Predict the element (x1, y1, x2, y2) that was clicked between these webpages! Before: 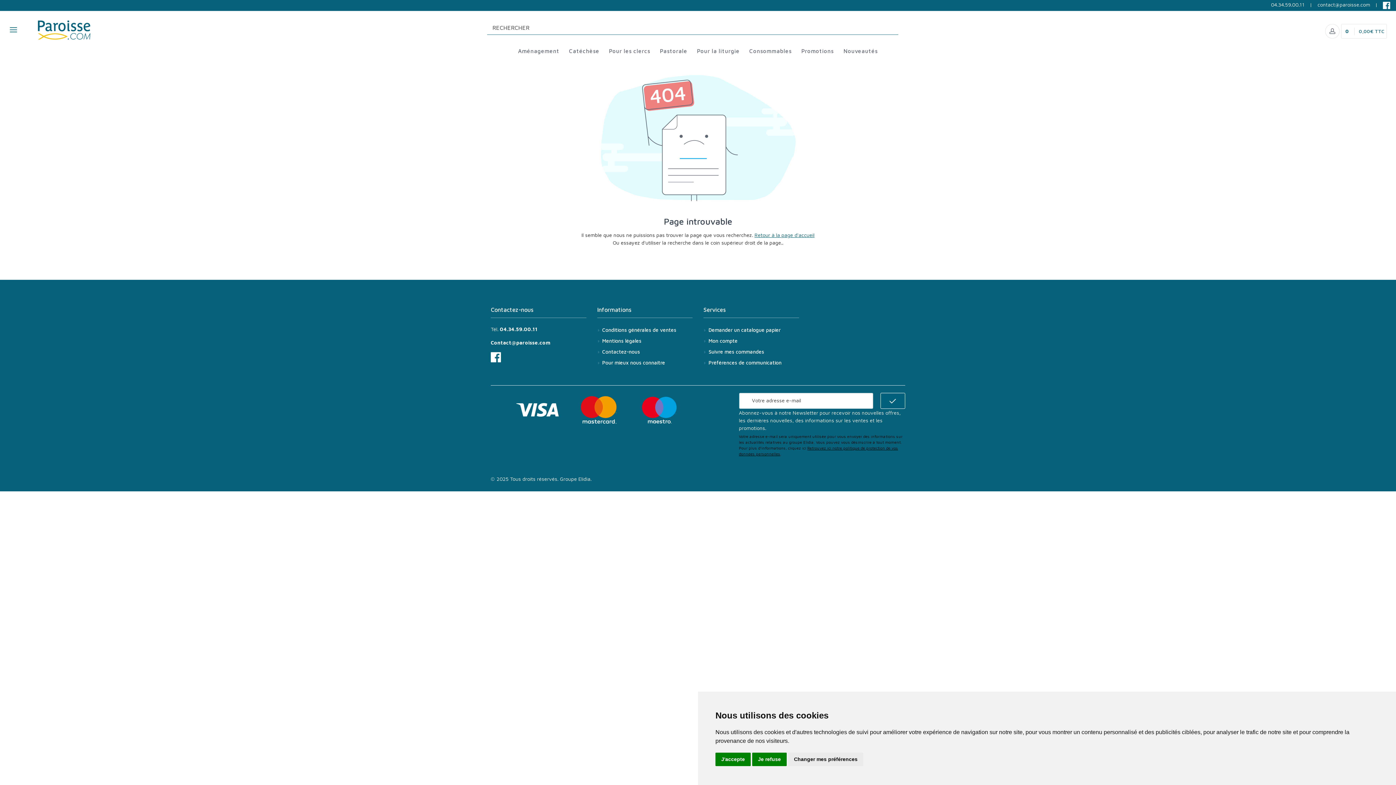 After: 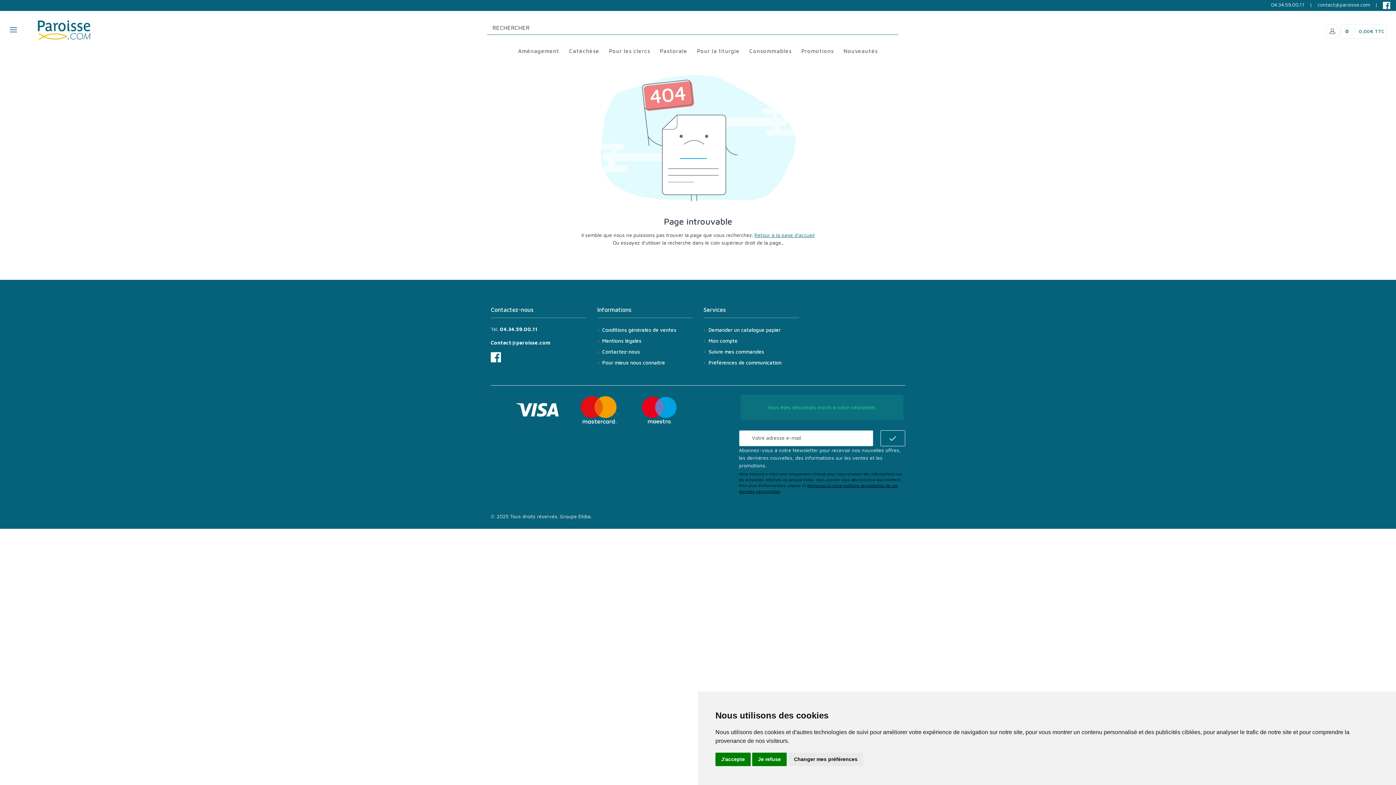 Action: bbox: (880, 392, 905, 408)